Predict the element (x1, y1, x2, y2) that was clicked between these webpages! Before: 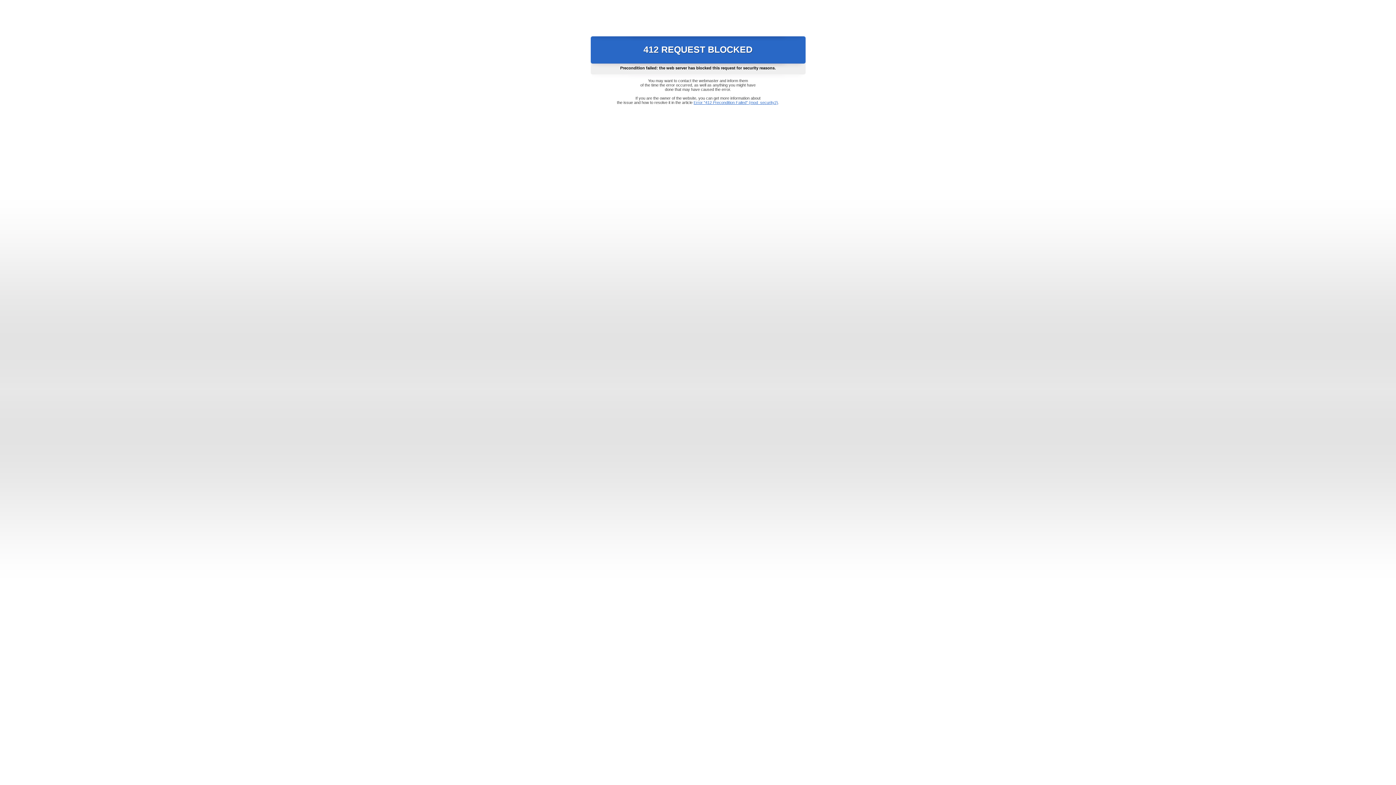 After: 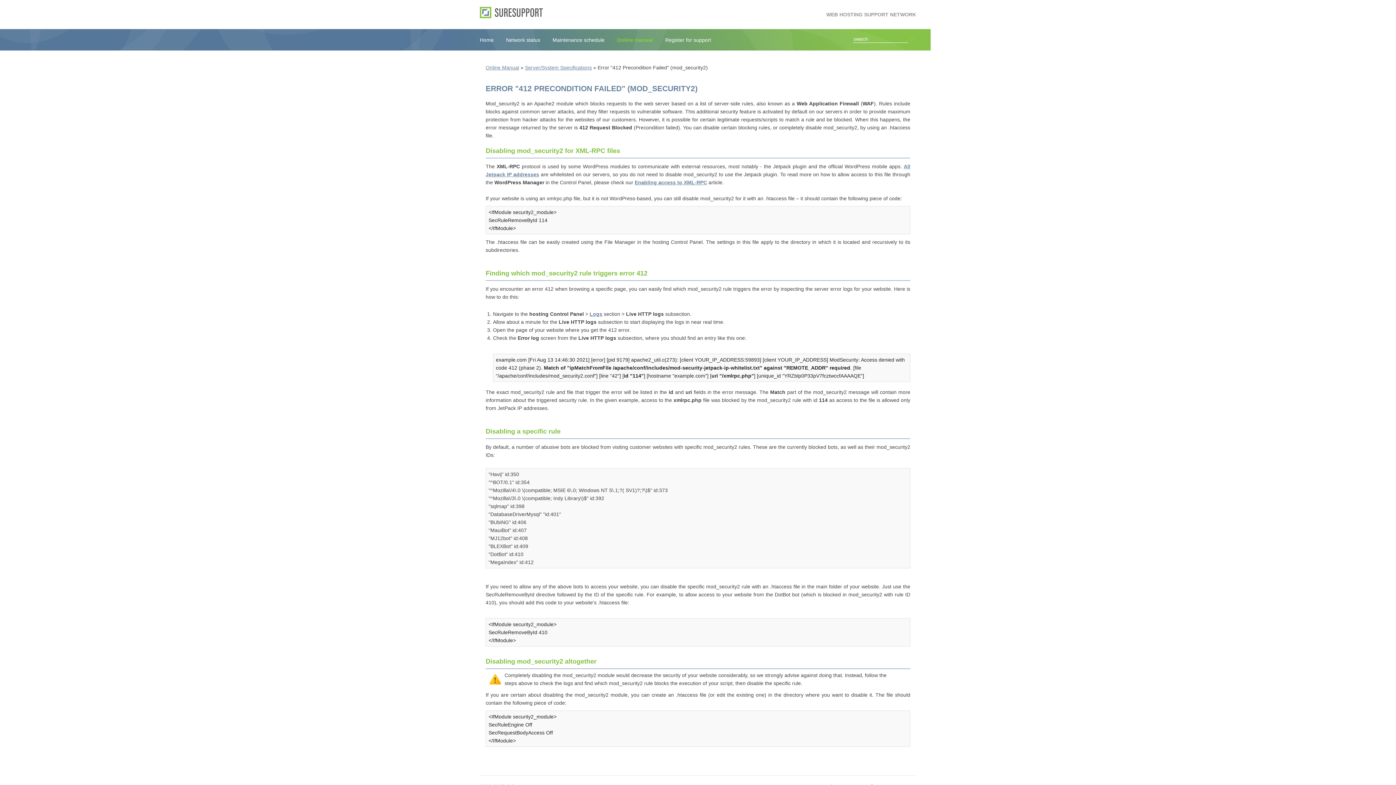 Action: label: Error "412 Precondition Failed" (mod_security2) bbox: (693, 100, 778, 104)